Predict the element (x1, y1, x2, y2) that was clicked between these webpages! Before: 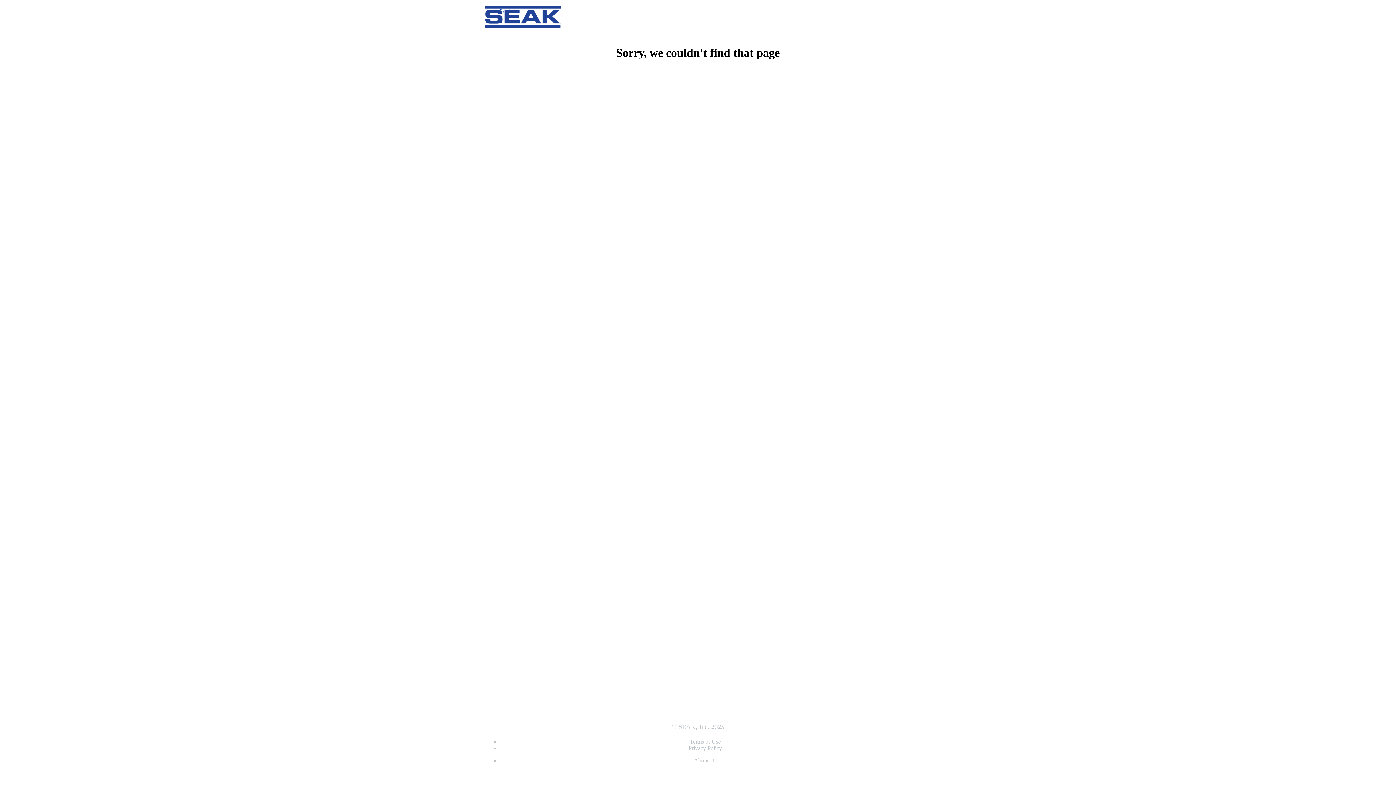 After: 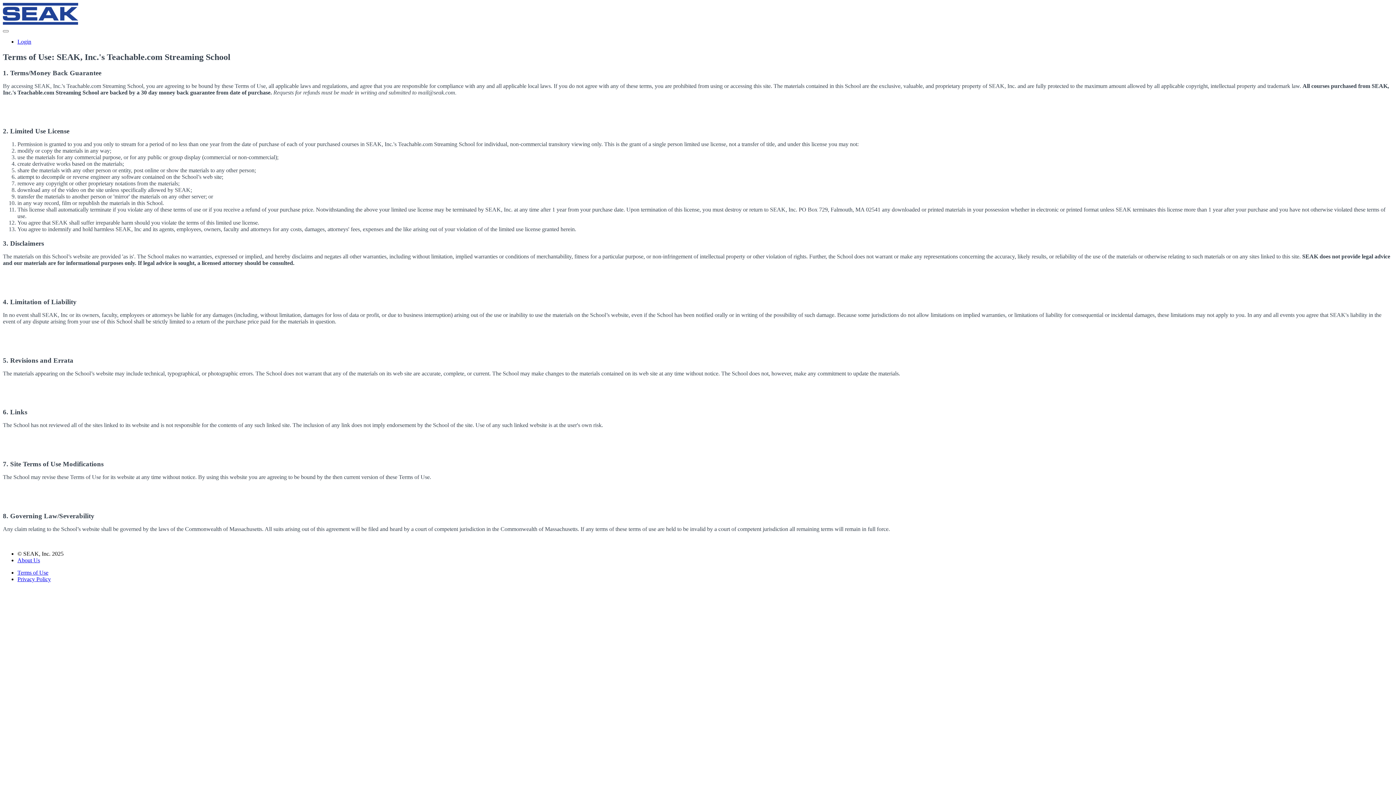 Action: label: Terms of Use bbox: (690, 738, 720, 745)